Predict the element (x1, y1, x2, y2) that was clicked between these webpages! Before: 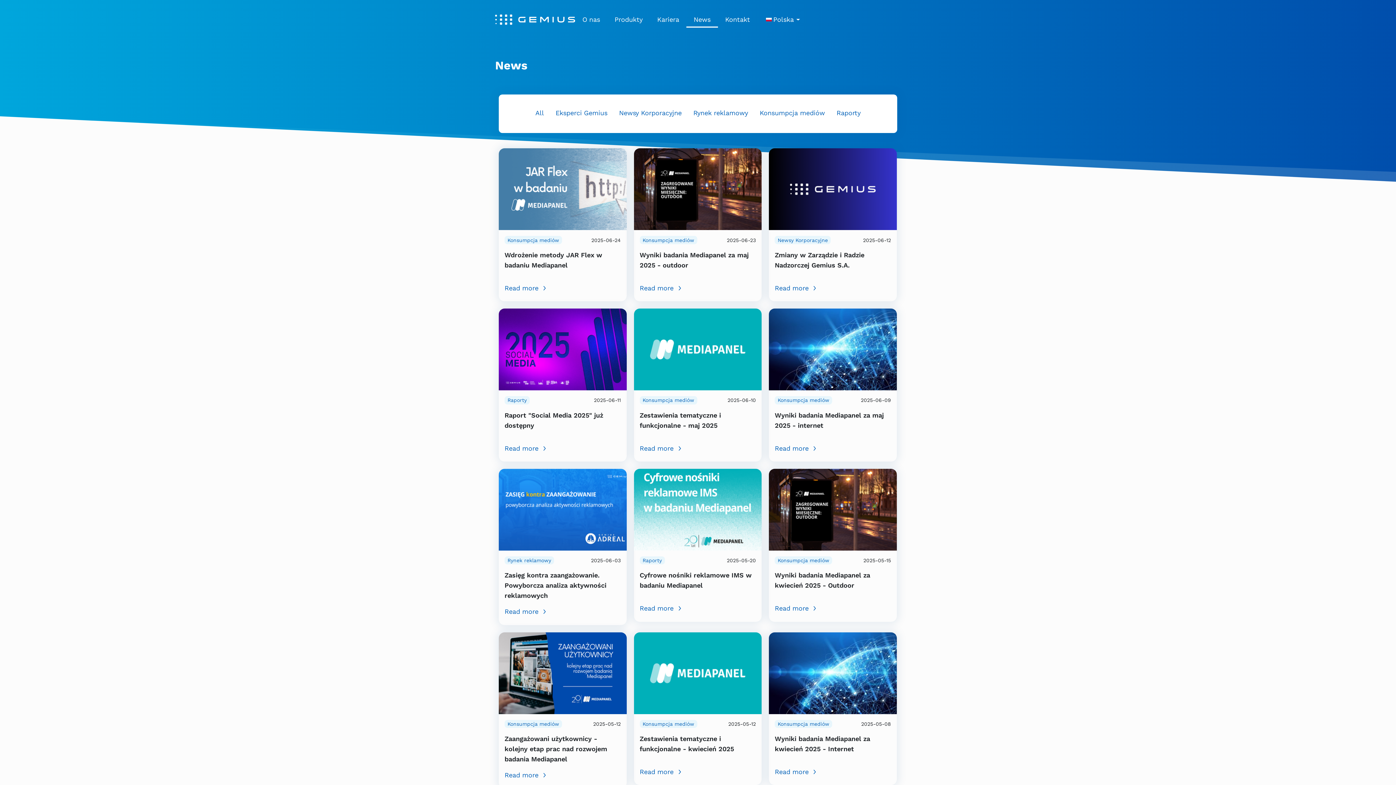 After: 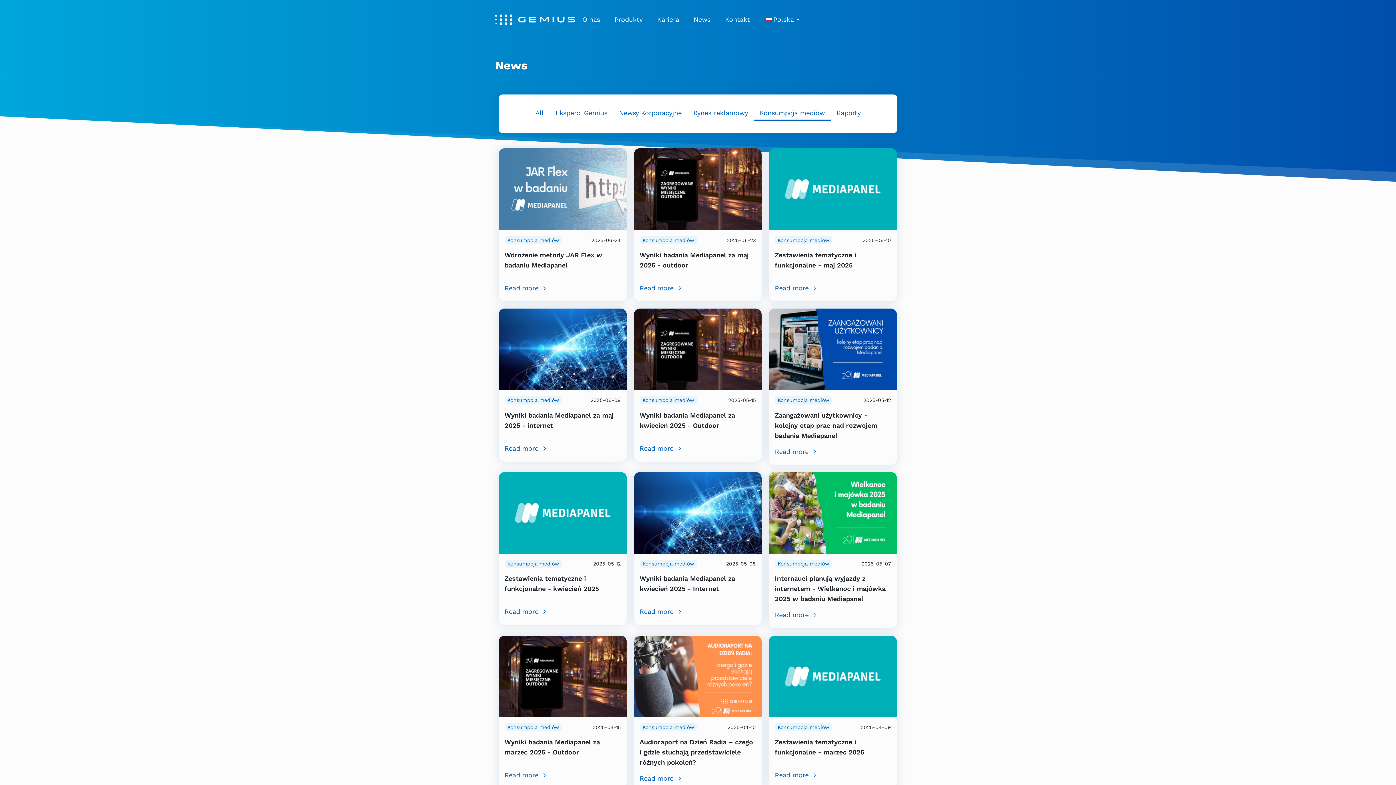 Action: bbox: (639, 396, 697, 404) label: Konsumpcja mediów